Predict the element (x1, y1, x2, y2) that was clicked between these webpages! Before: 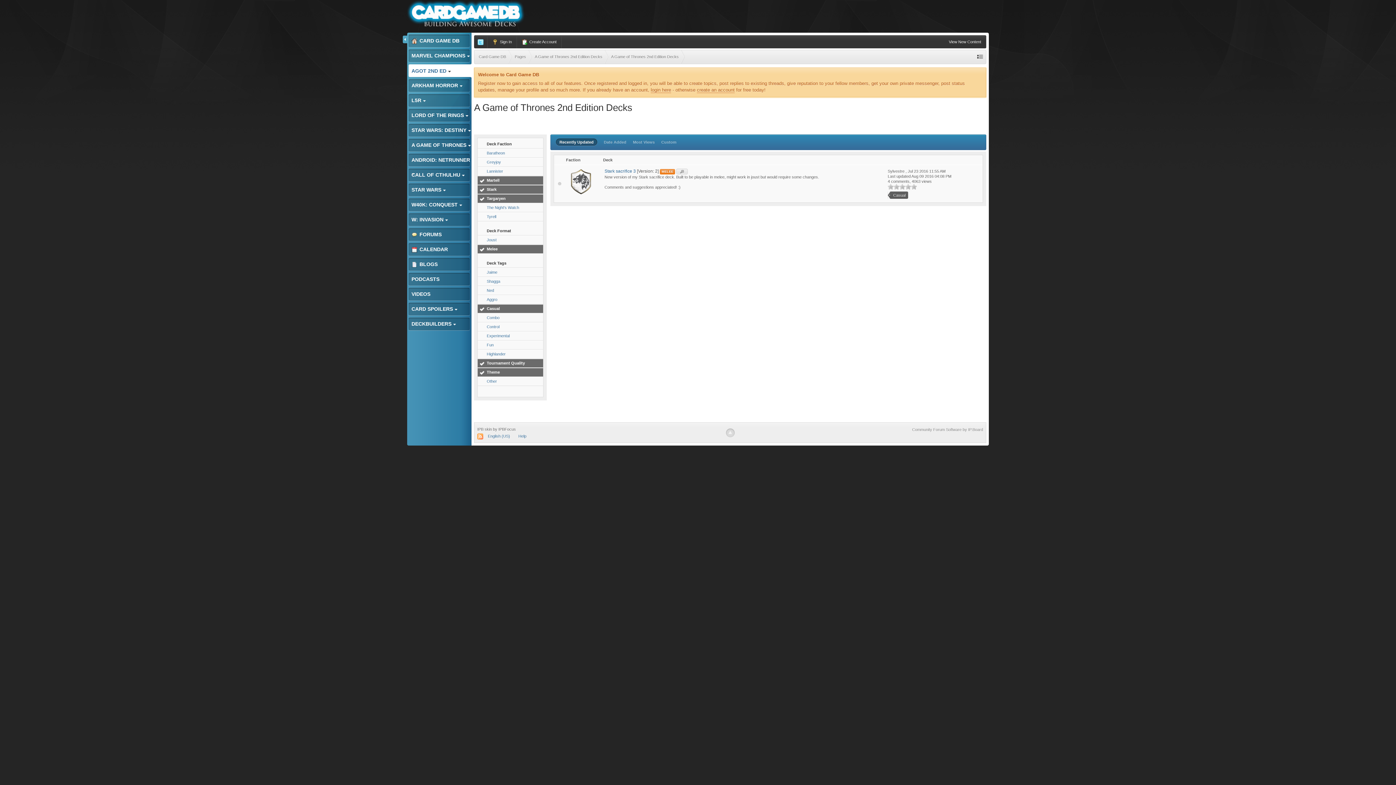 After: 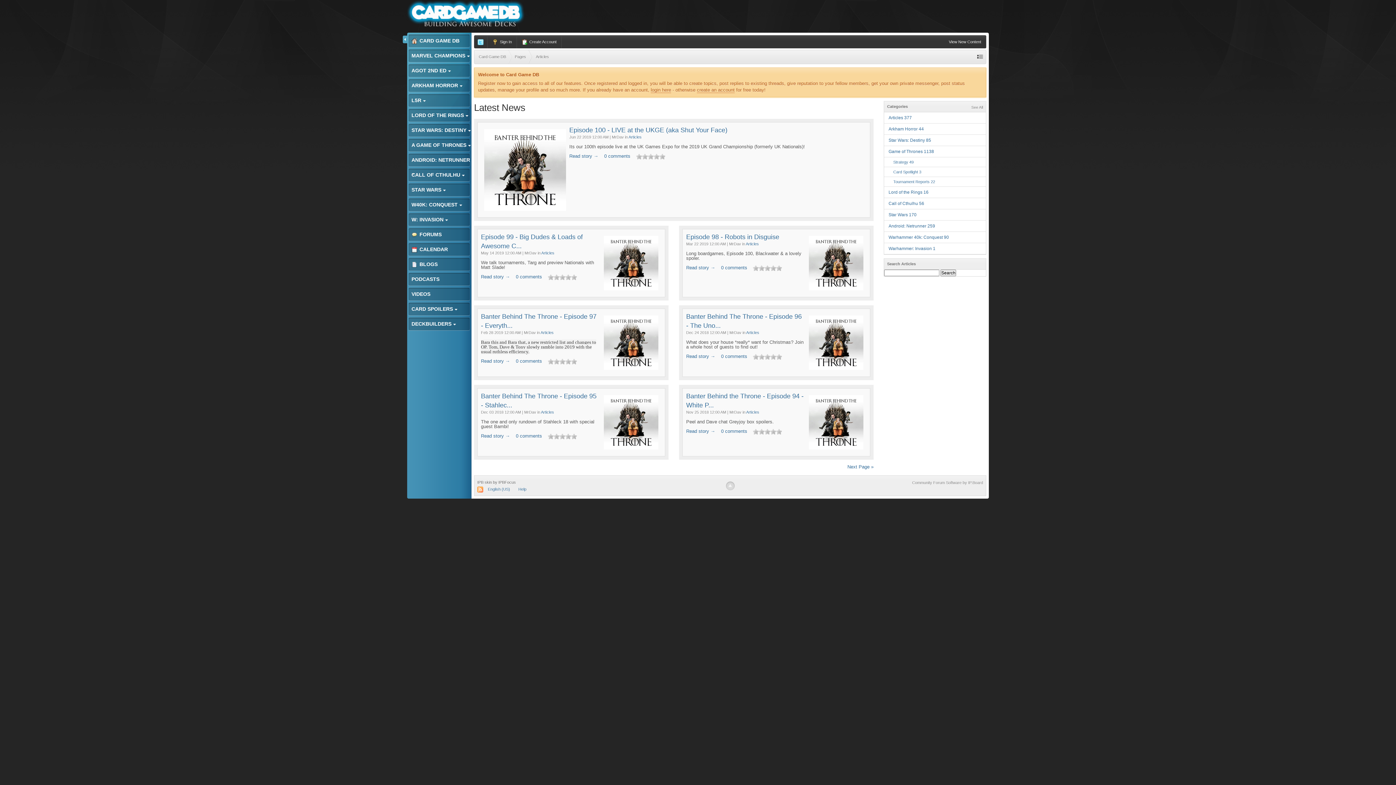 Action: label:  CARD GAME DB bbox: (407, 34, 471, 47)